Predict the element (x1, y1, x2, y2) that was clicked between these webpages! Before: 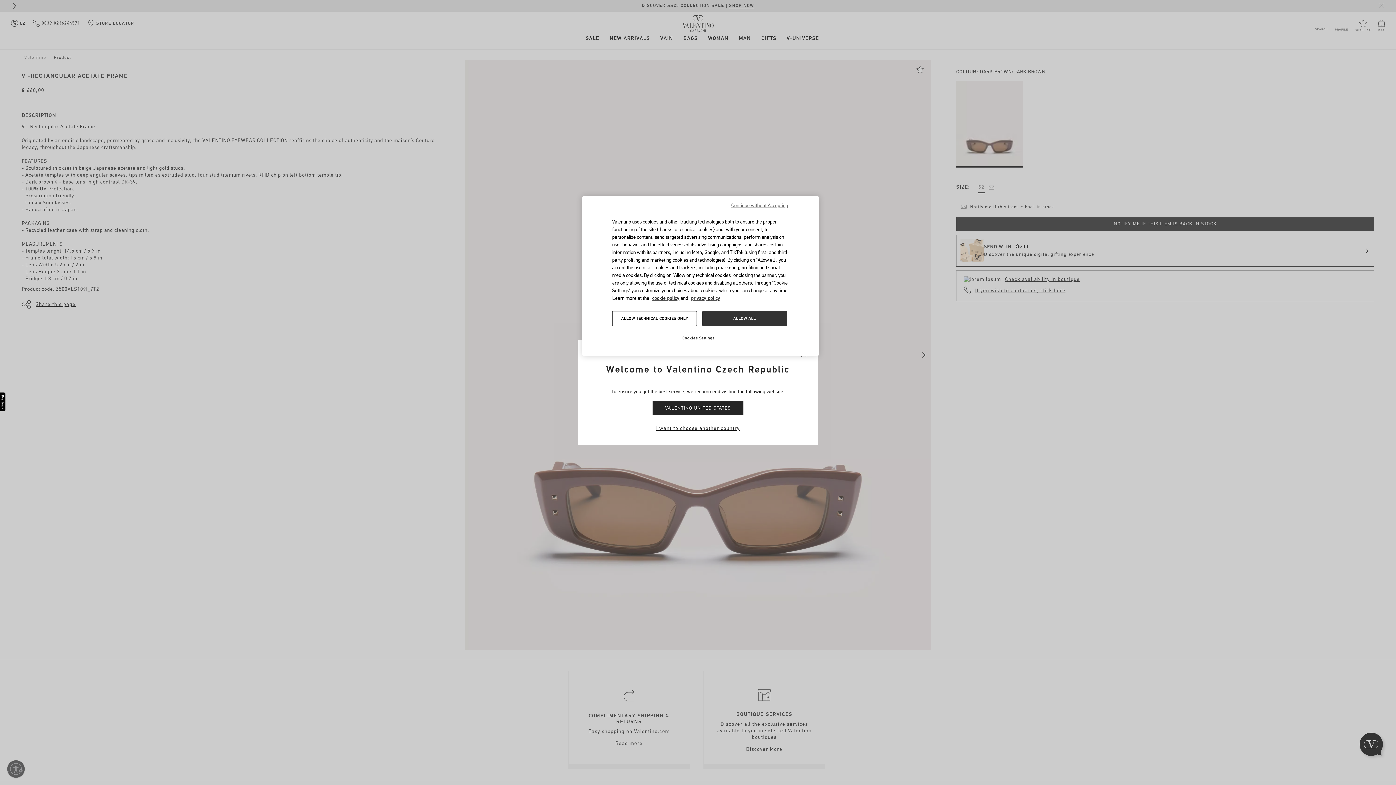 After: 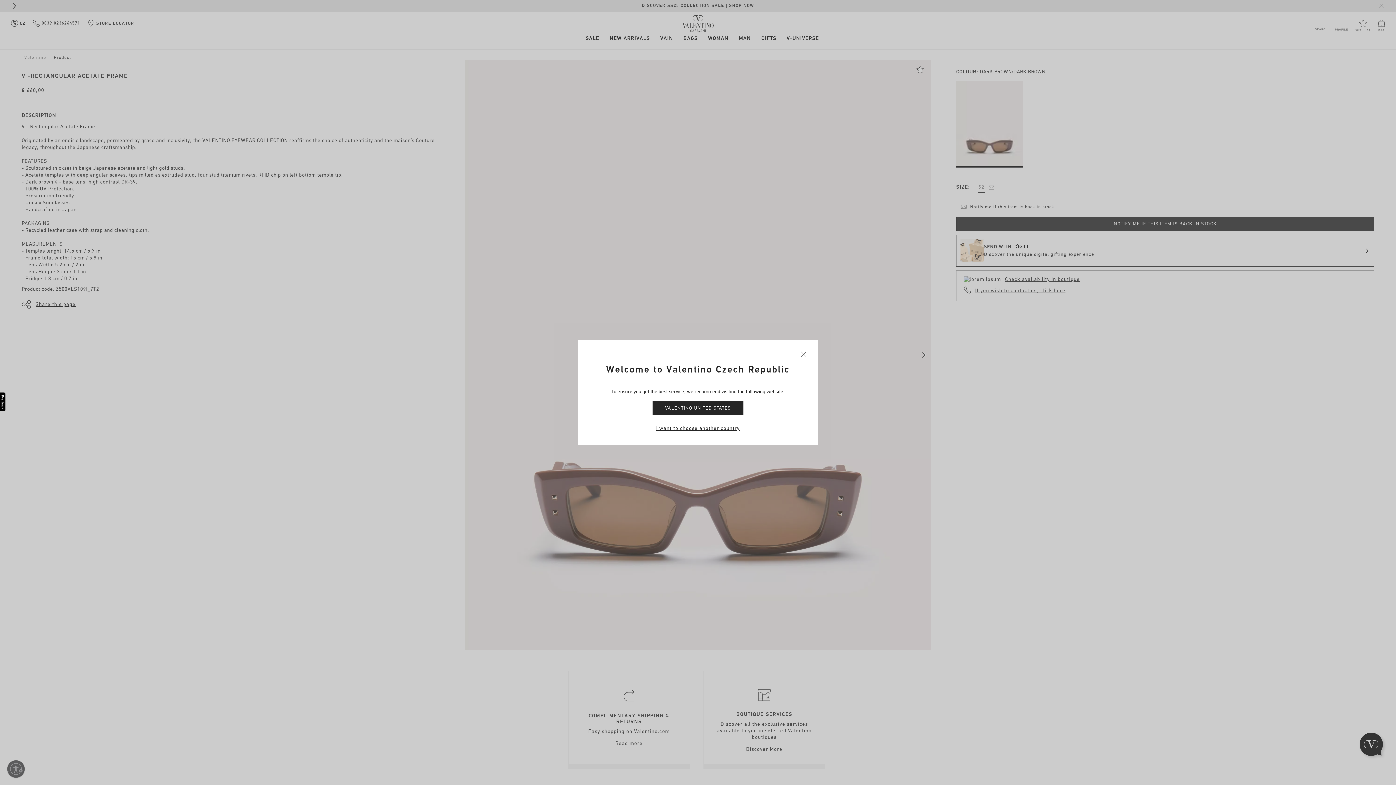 Action: label: ALLOW ALL bbox: (702, 311, 787, 326)